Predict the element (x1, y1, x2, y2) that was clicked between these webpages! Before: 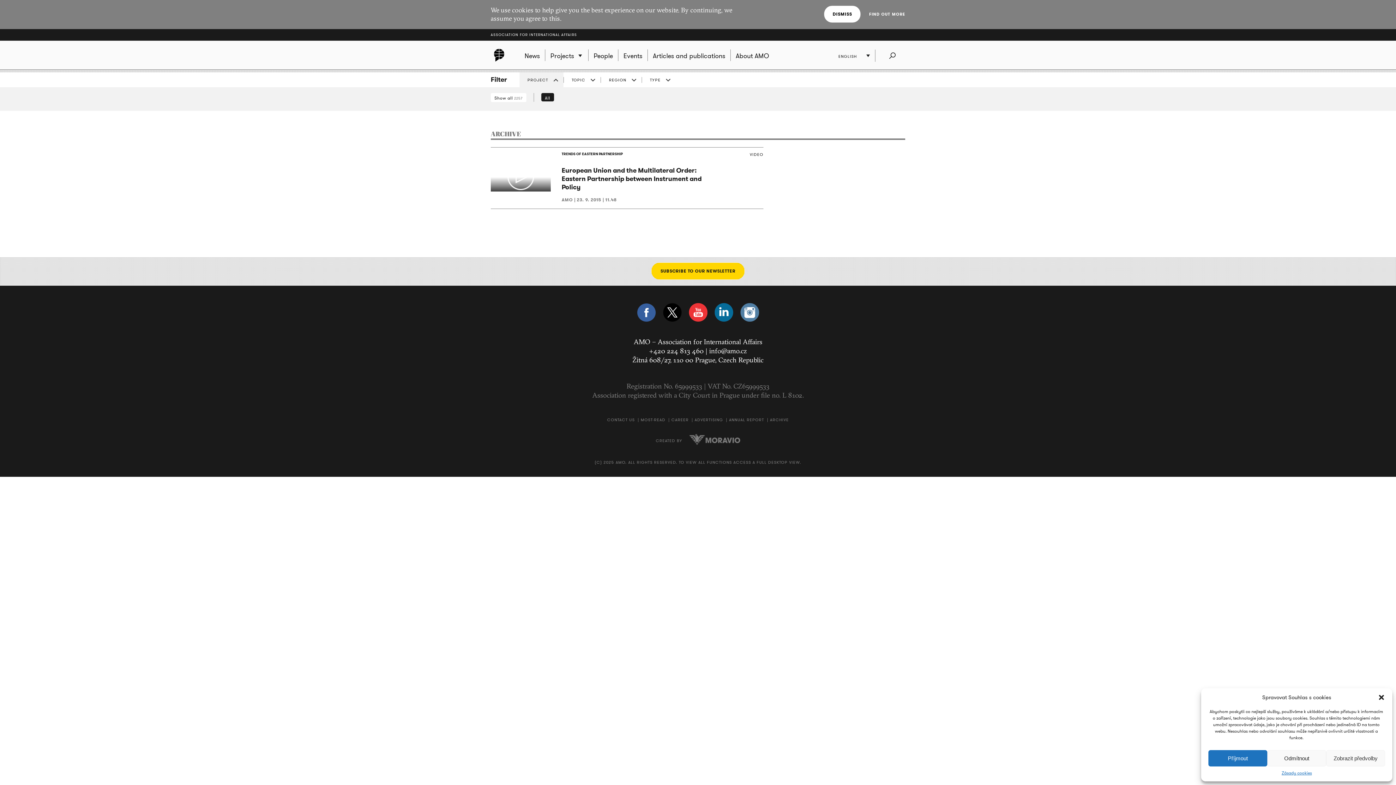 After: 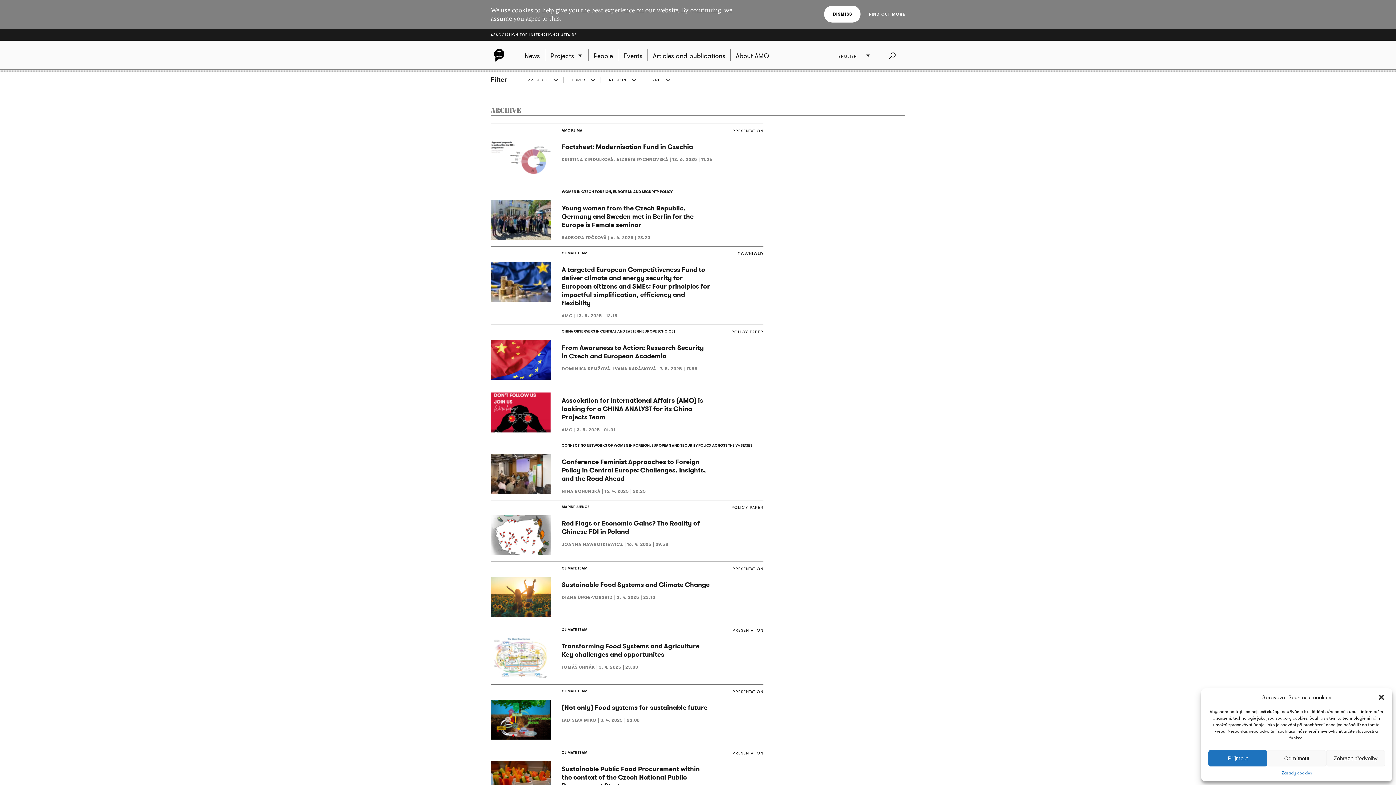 Action: bbox: (490, 93, 526, 102) label: Show all 2257